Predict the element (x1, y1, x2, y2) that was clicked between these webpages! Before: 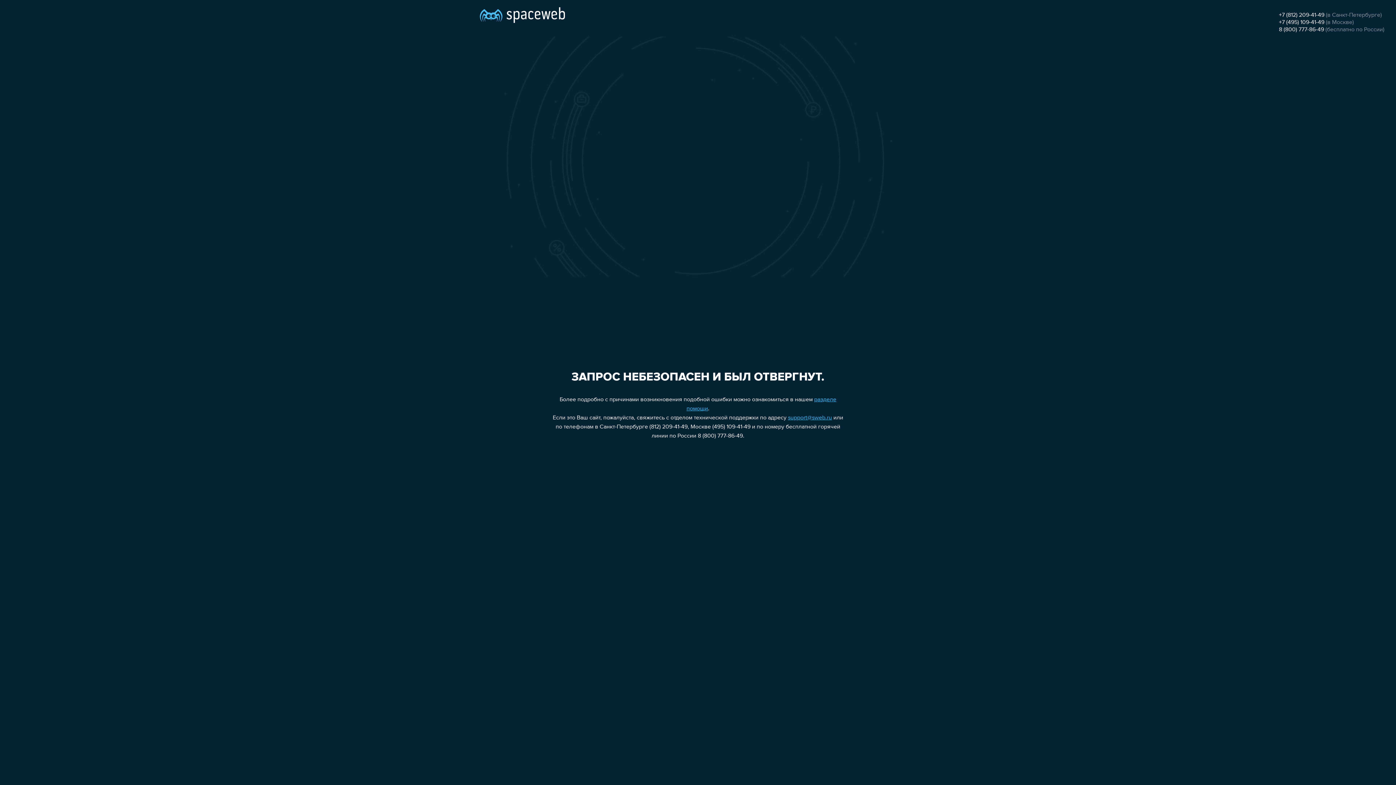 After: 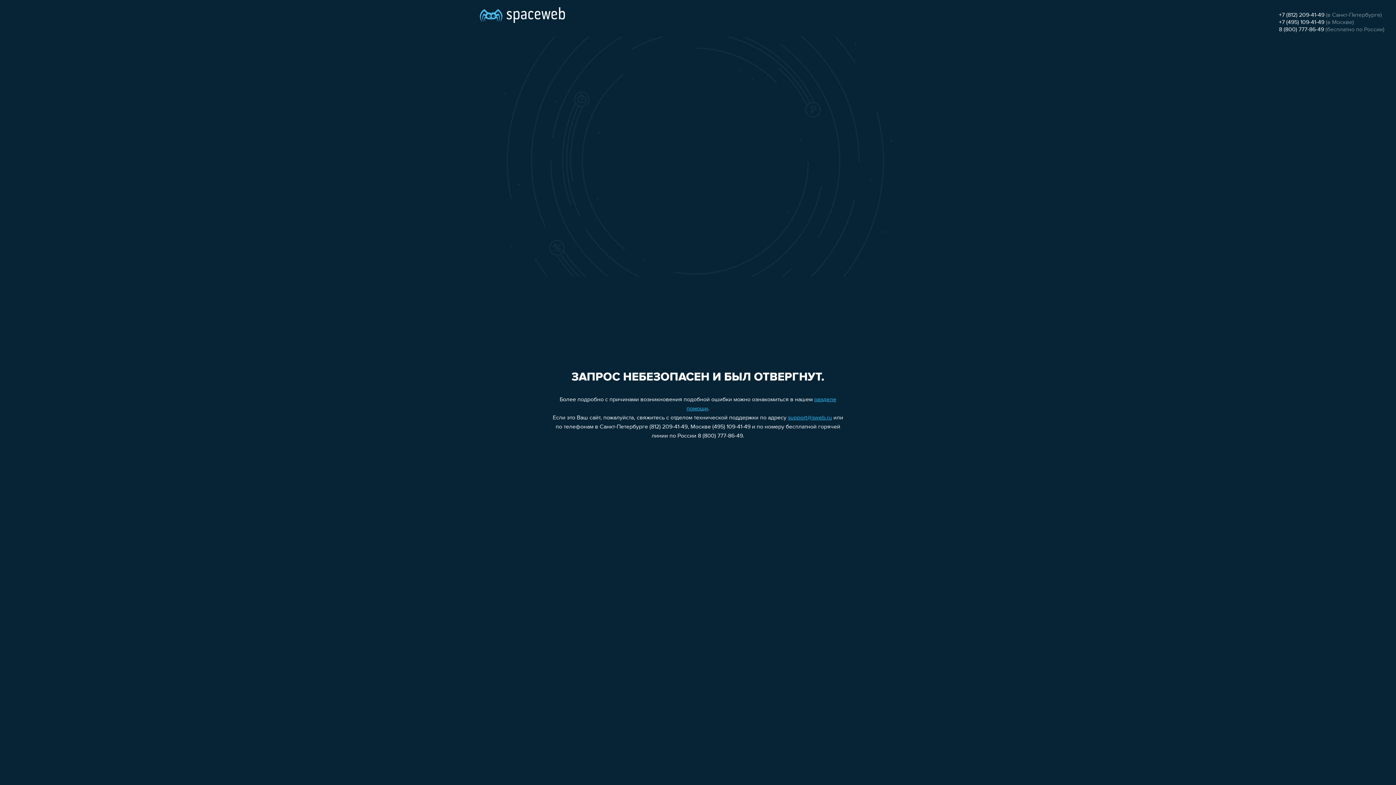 Action: label: +7 (812) 209-41-49 bbox: (1279, 12, 1324, 18)